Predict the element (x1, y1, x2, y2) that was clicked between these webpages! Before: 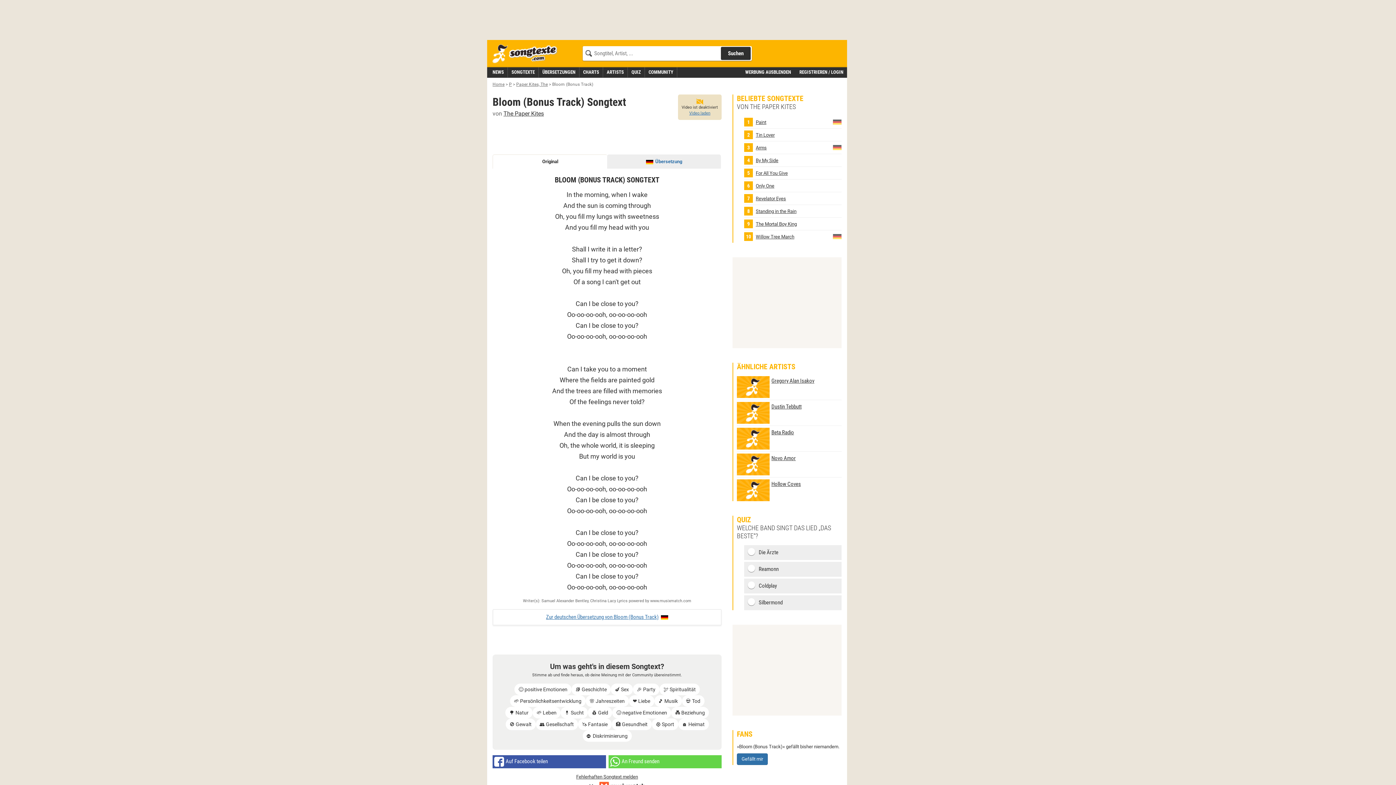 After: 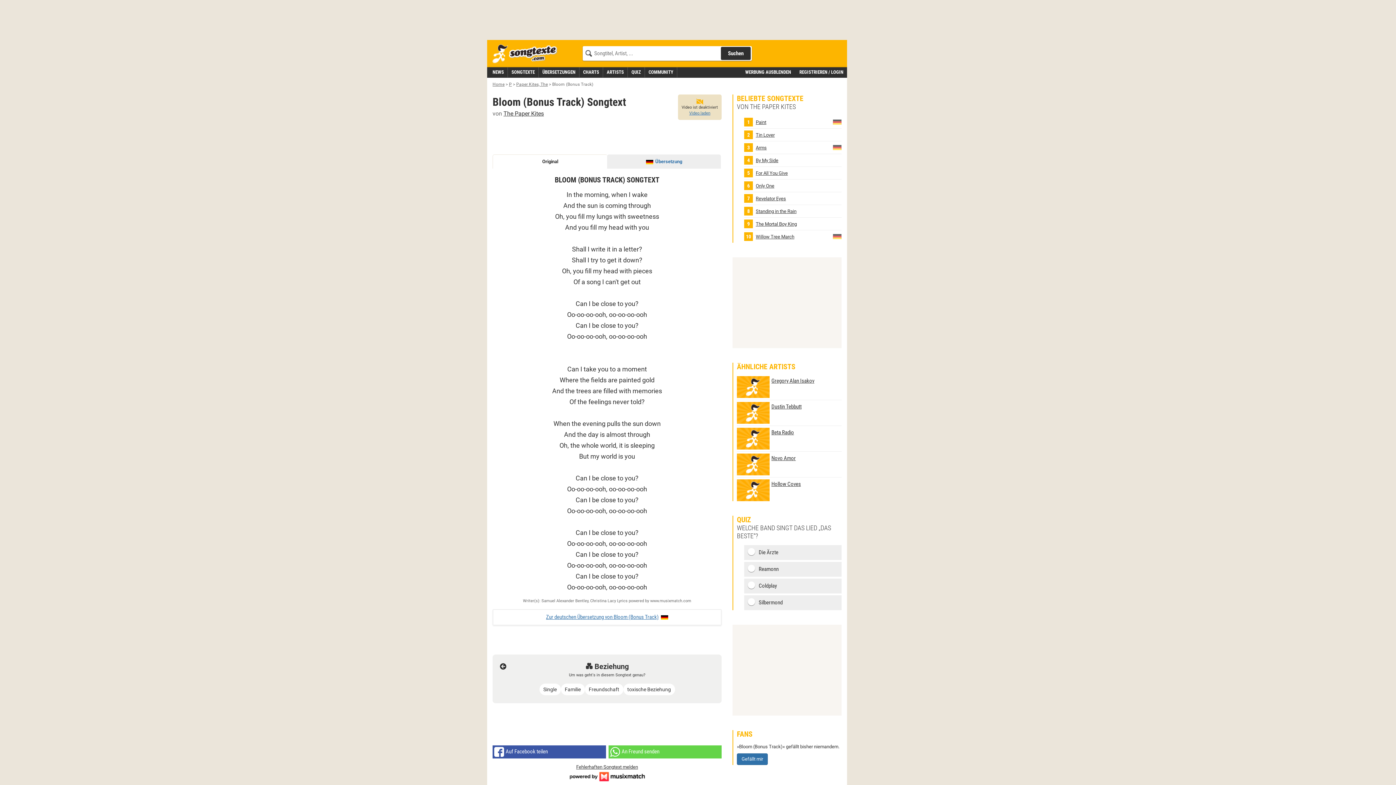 Action: label: 💑 Beziehung bbox: (671, 707, 709, 718)